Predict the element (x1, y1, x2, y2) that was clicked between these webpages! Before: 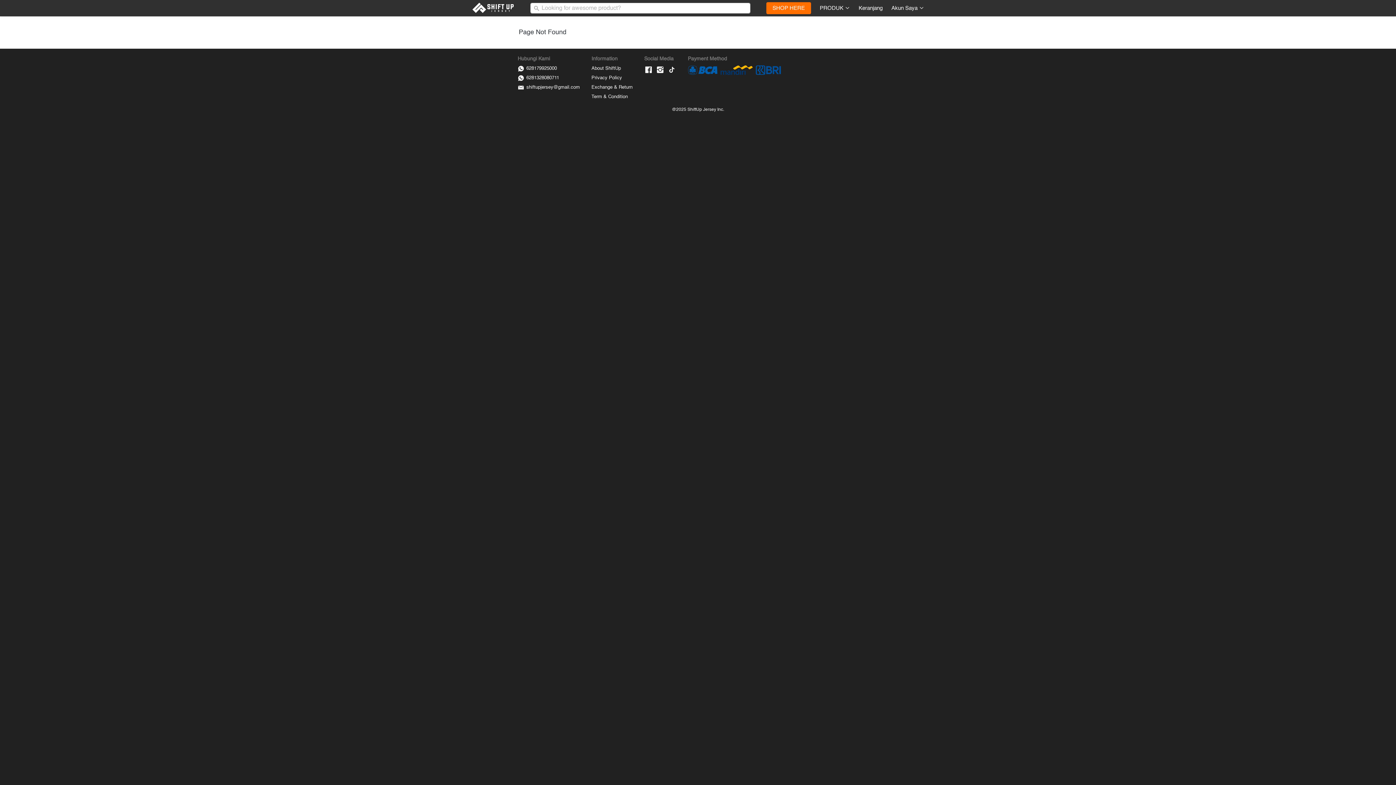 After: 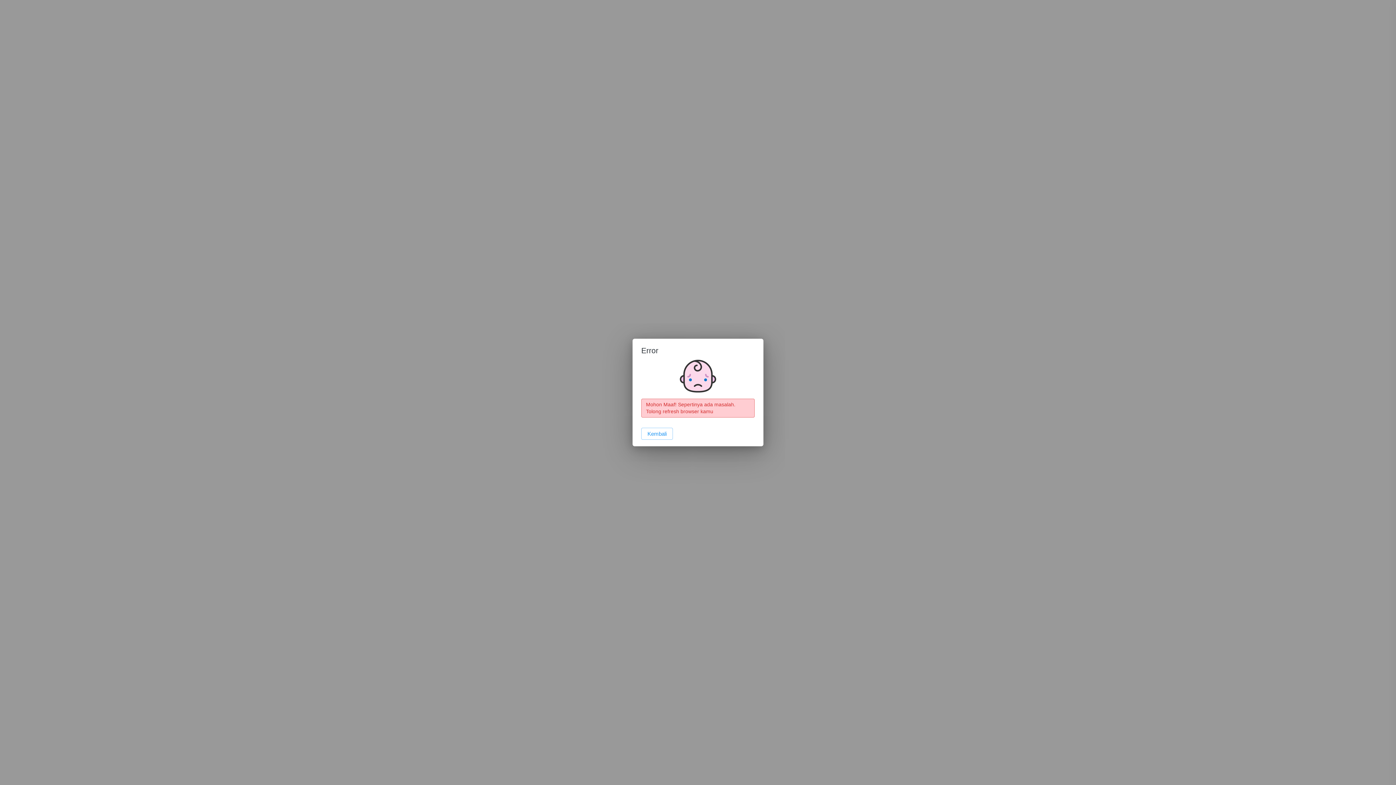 Action: bbox: (762, 0, 815, 15) label: `
SHOP HERE